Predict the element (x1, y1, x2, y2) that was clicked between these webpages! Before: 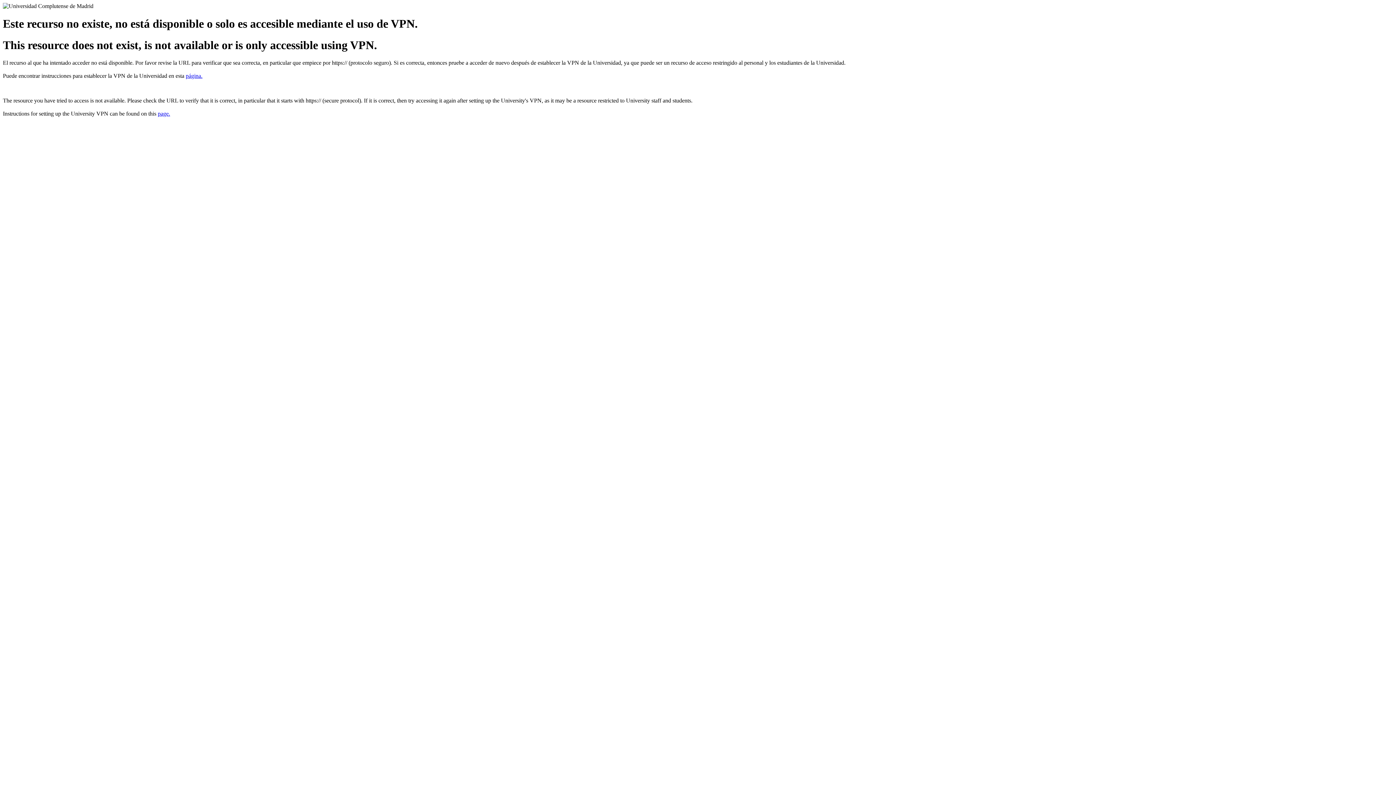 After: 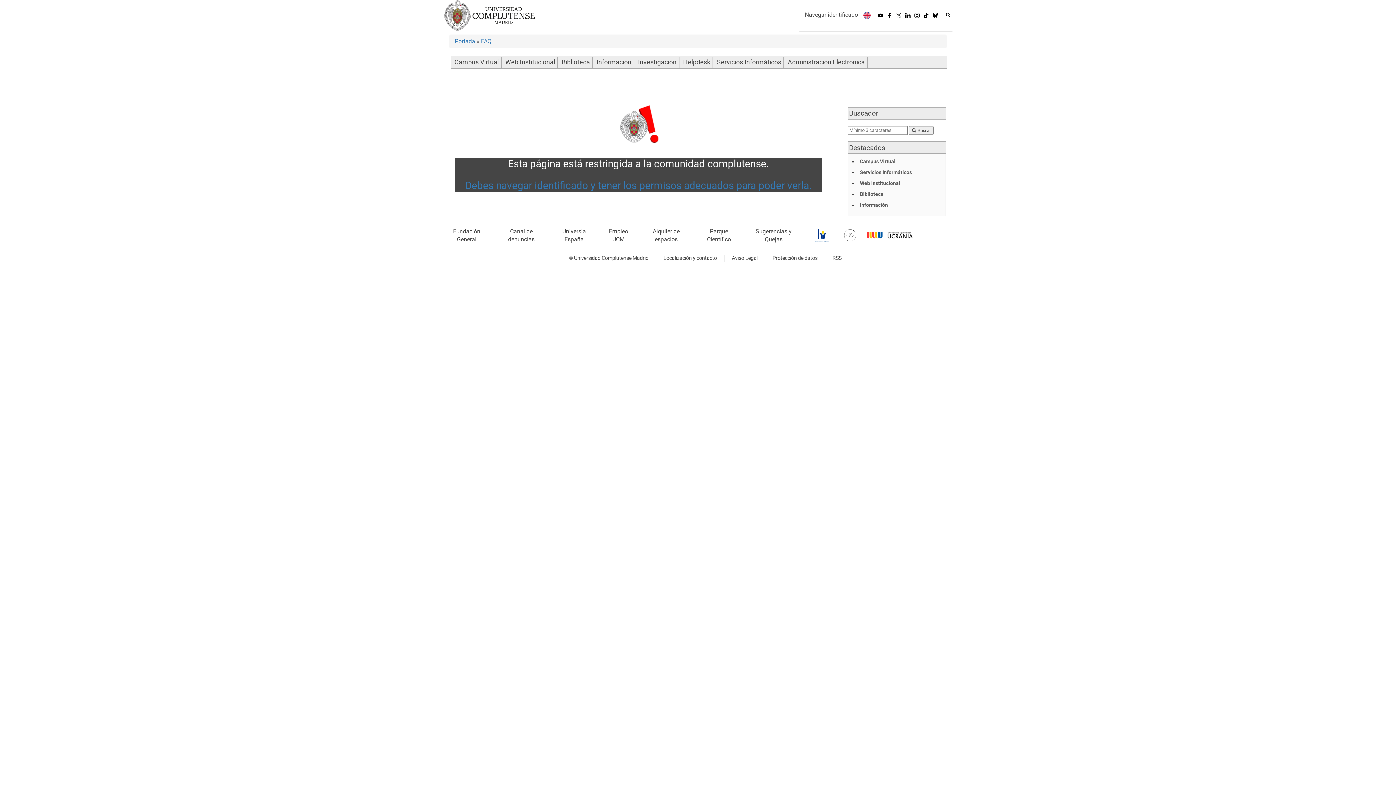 Action: label: page. bbox: (157, 110, 170, 116)